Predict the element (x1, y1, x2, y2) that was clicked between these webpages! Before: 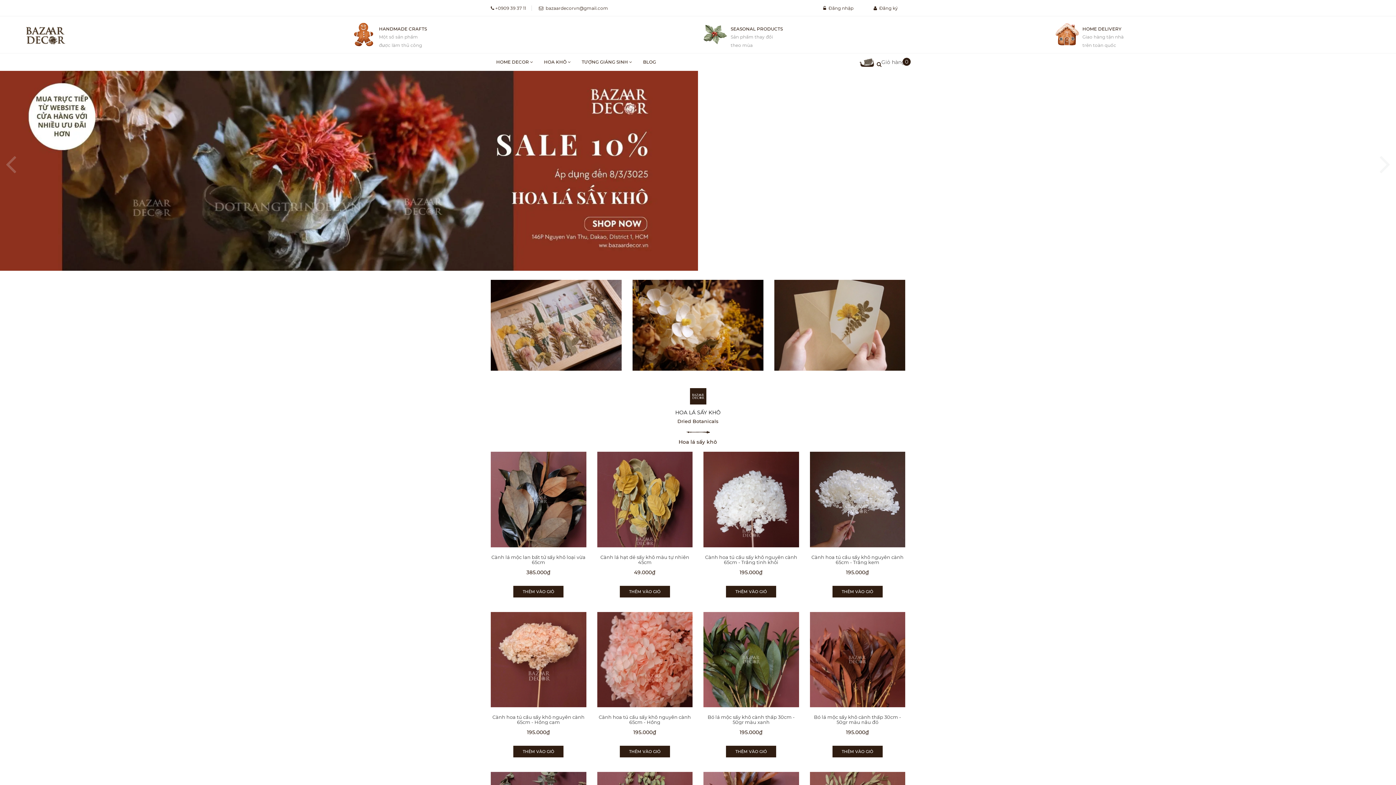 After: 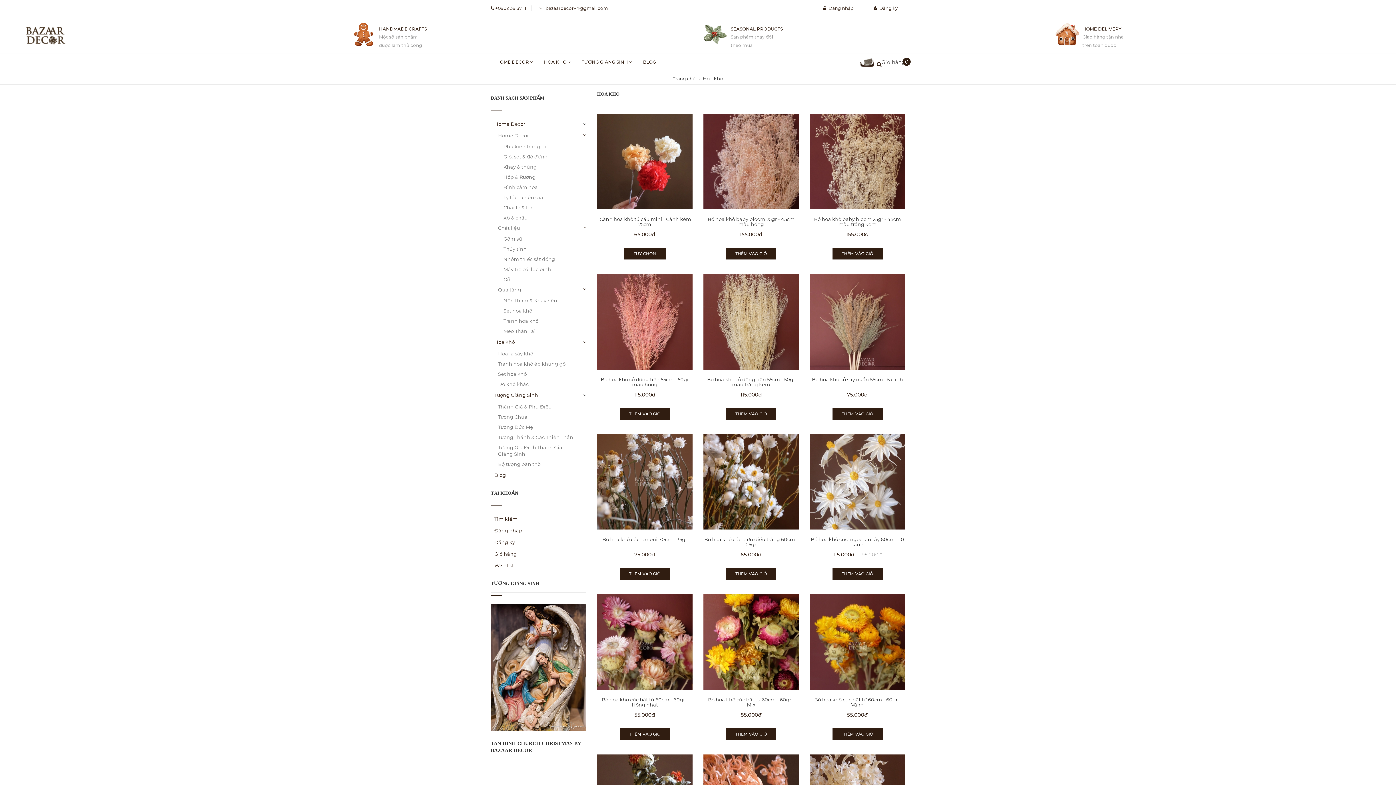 Action: label: HOA KHÔ  bbox: (538, 53, 576, 70)